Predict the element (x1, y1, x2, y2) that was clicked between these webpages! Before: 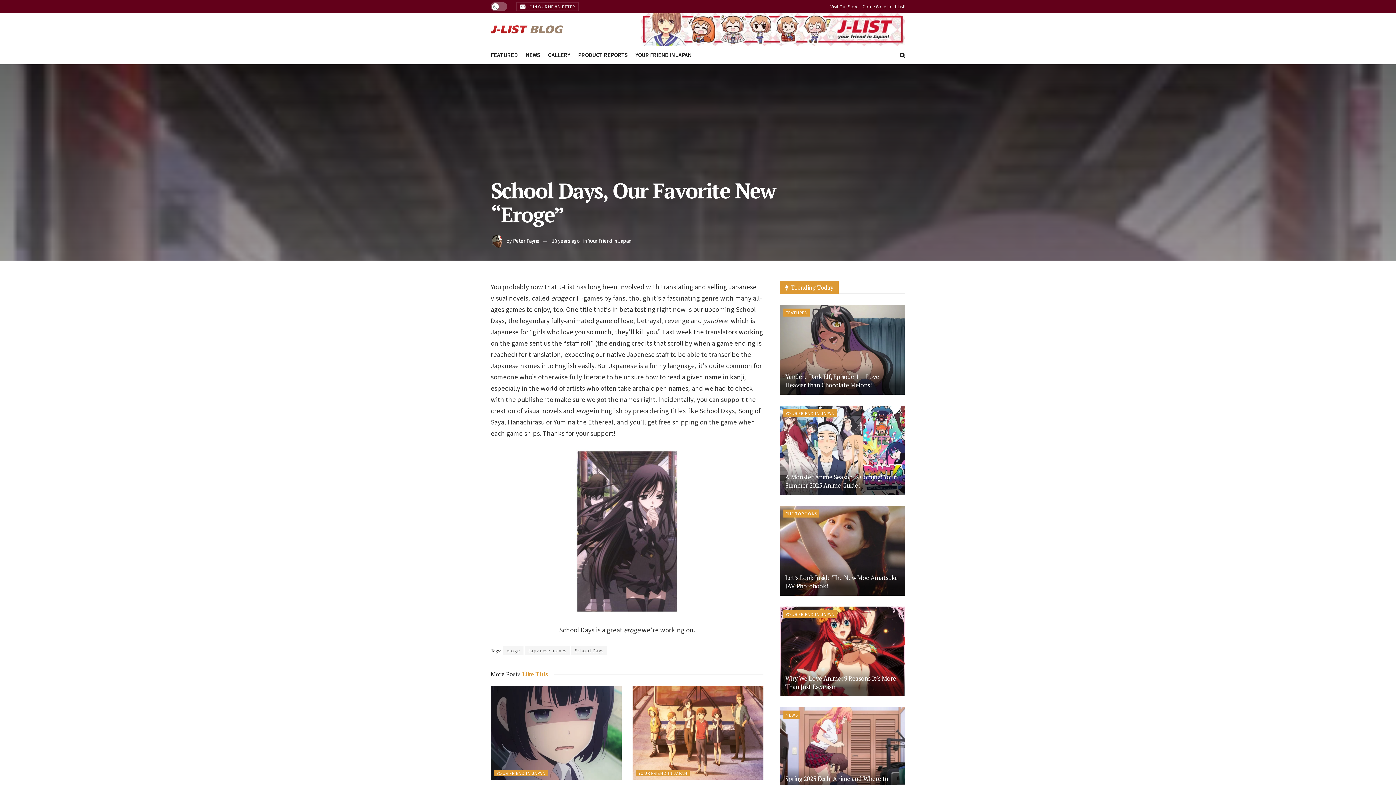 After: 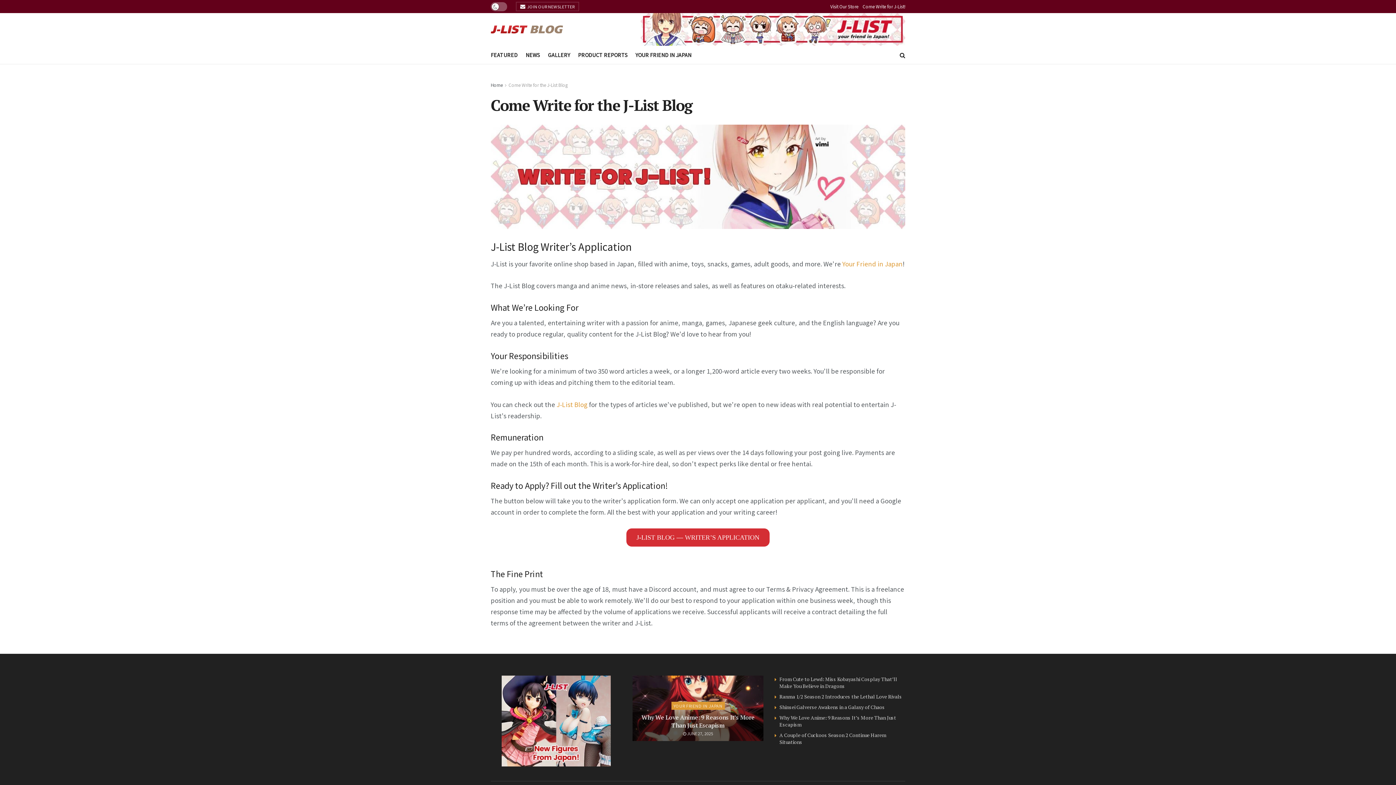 Action: label: Come Write for J-List! bbox: (862, 0, 905, 13)